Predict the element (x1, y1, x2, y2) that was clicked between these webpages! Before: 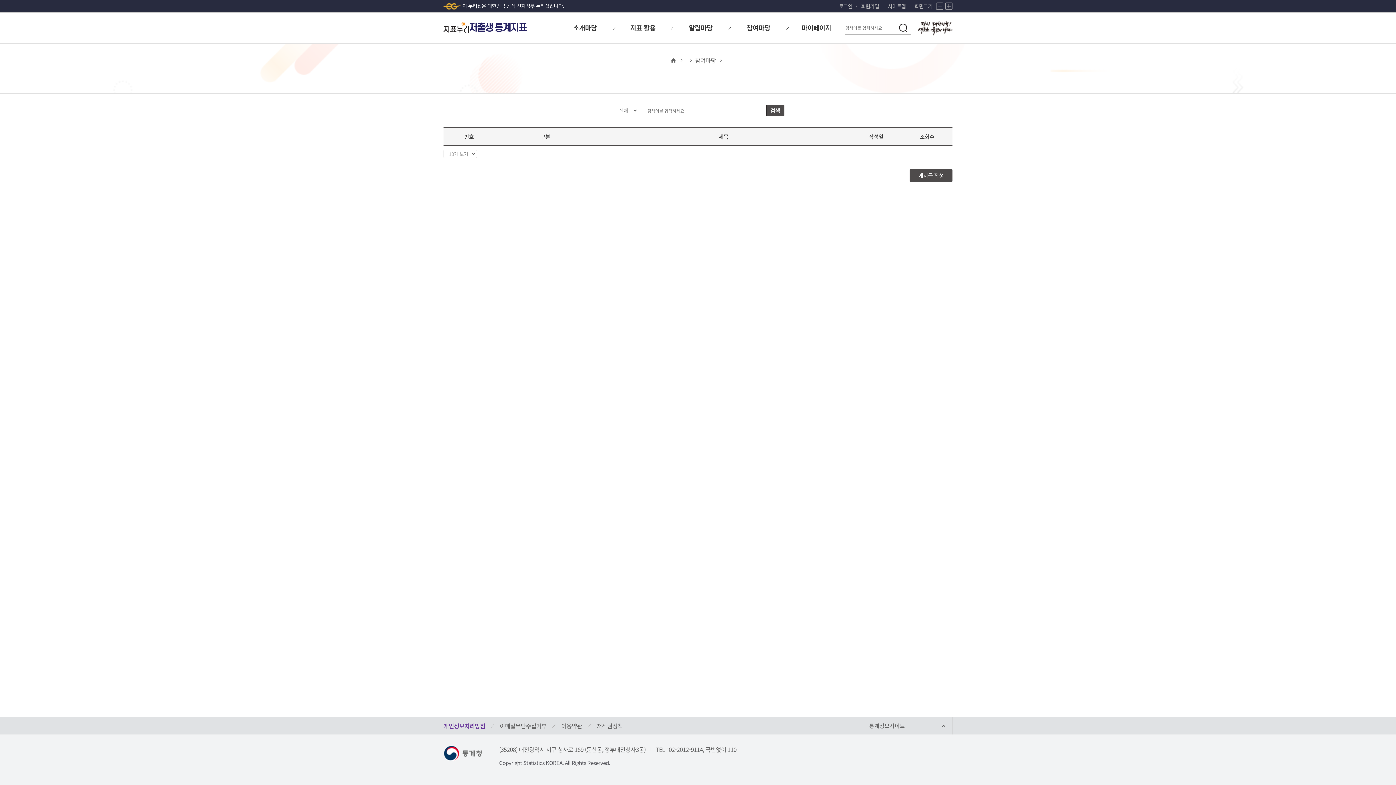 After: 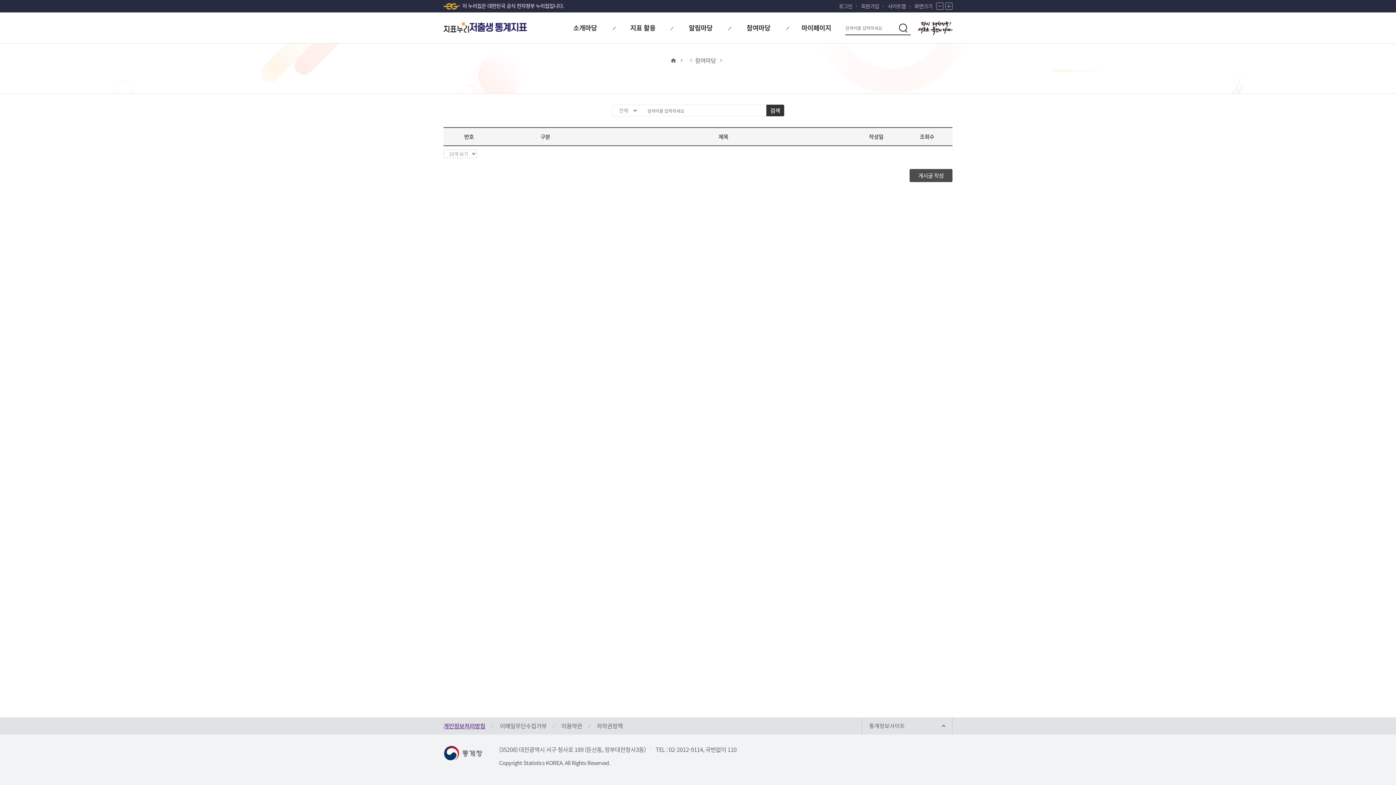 Action: bbox: (766, 104, 784, 116) label: 검색